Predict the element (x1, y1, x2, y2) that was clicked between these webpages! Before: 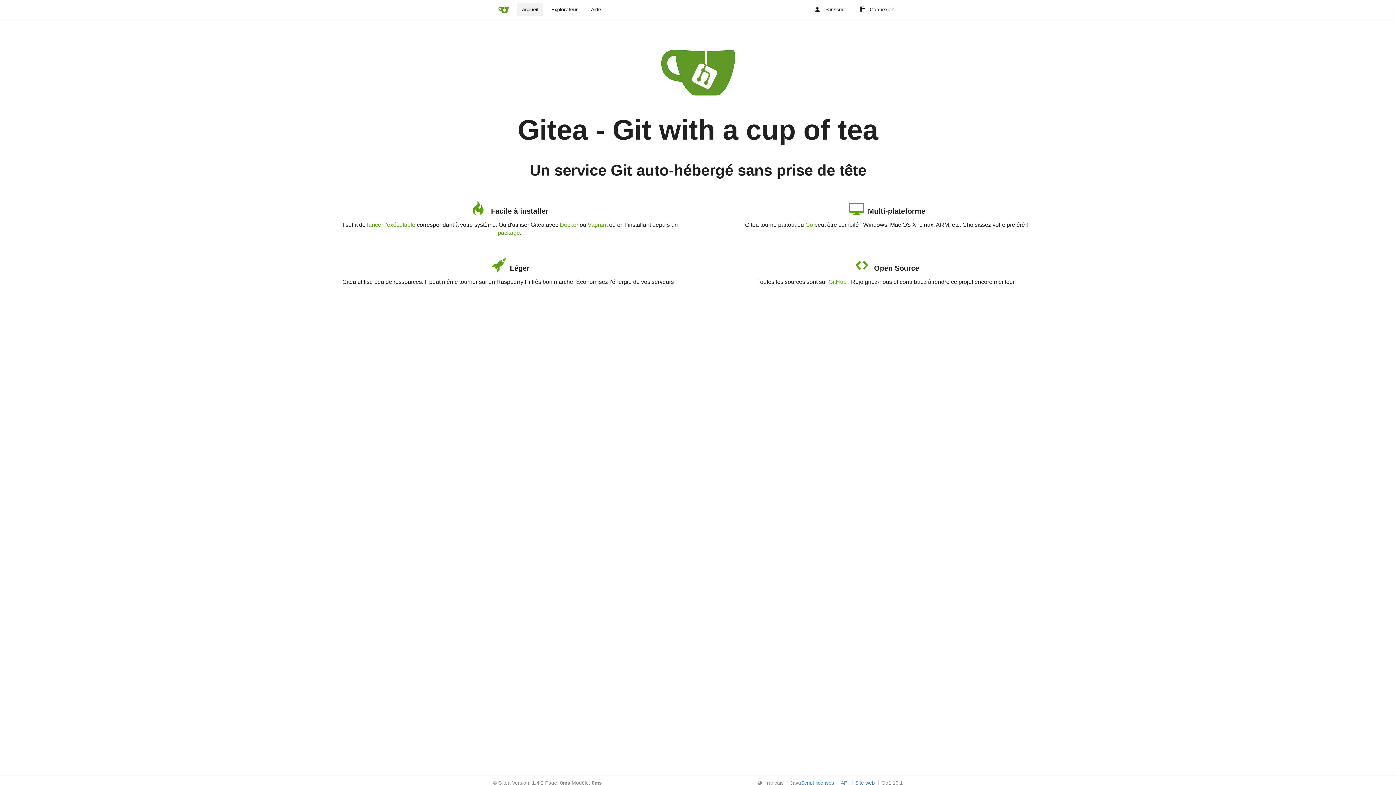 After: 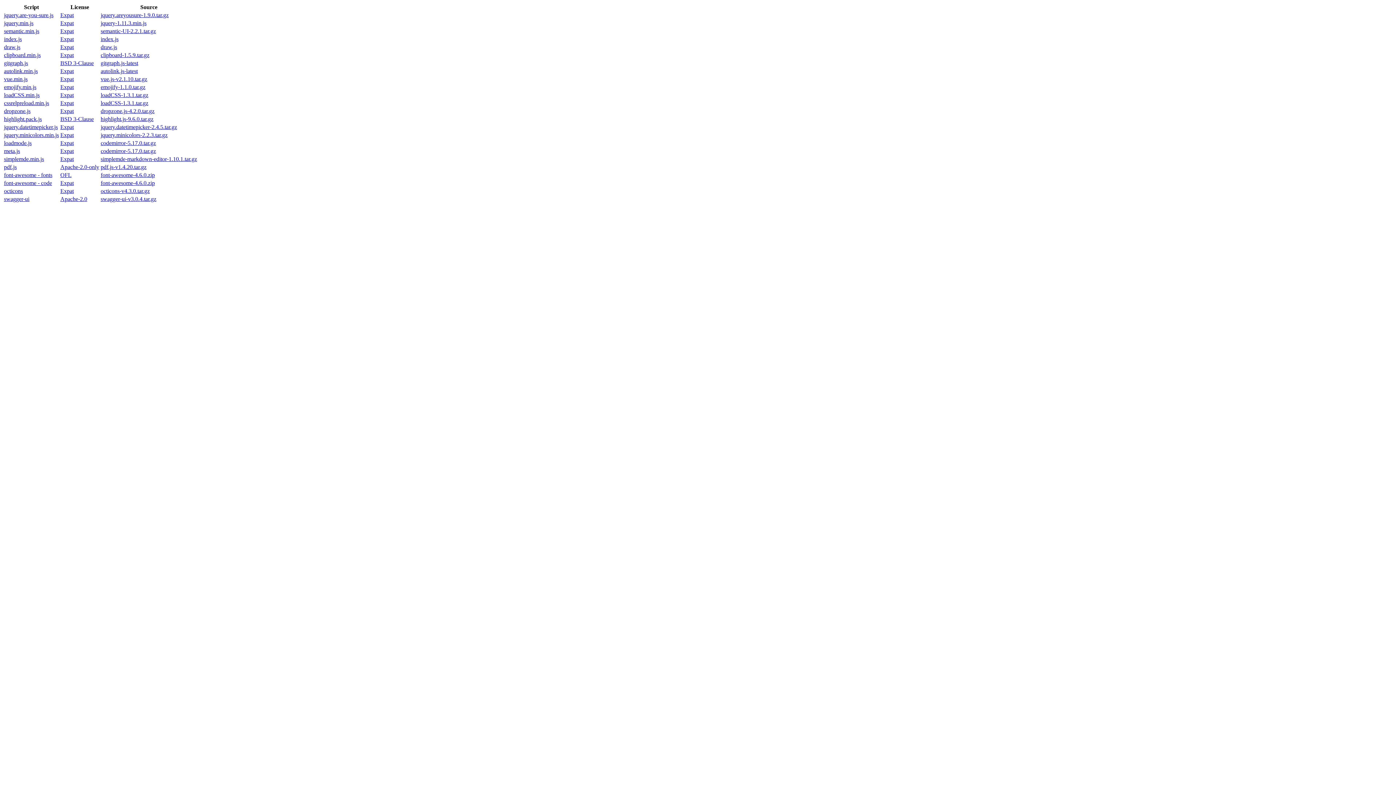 Action: label: JavaScript licenses bbox: (787, 780, 834, 786)